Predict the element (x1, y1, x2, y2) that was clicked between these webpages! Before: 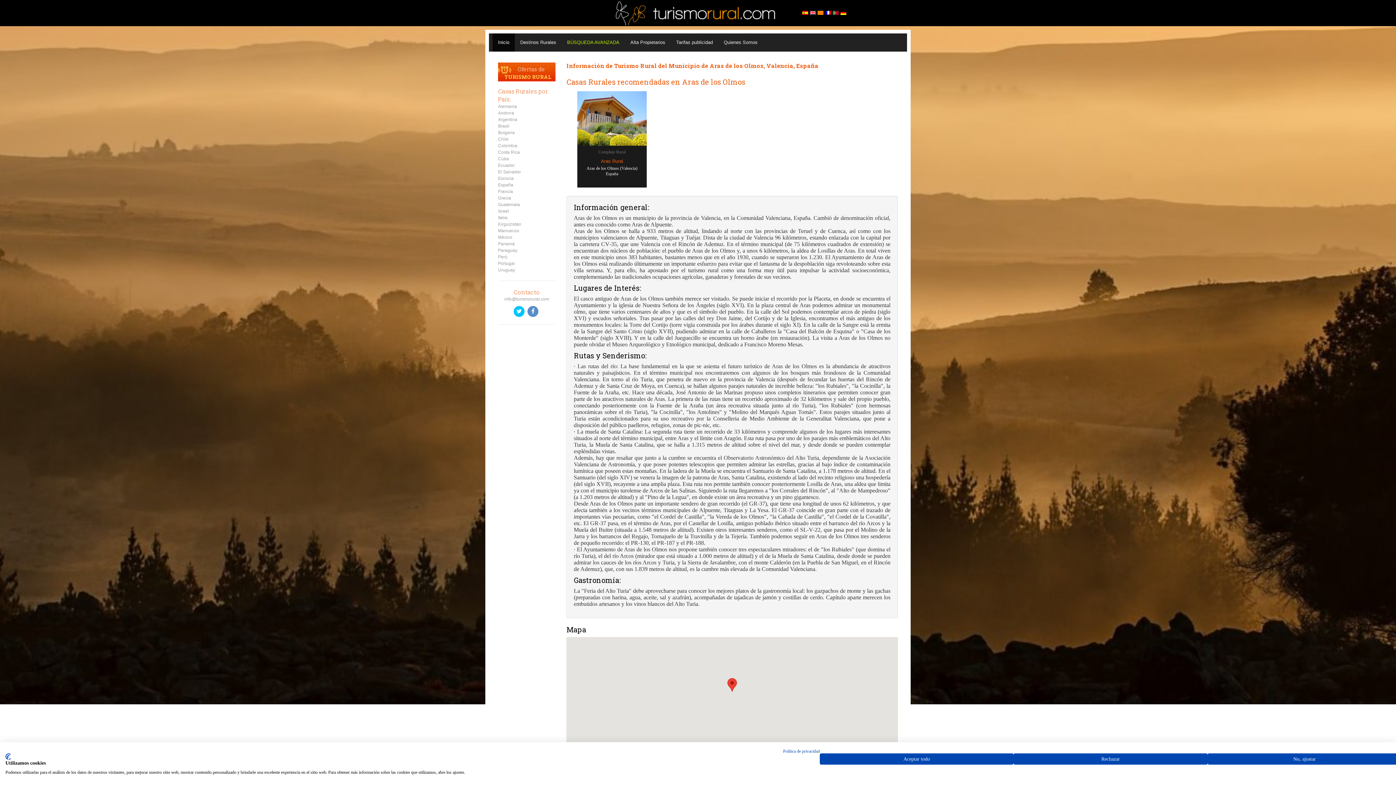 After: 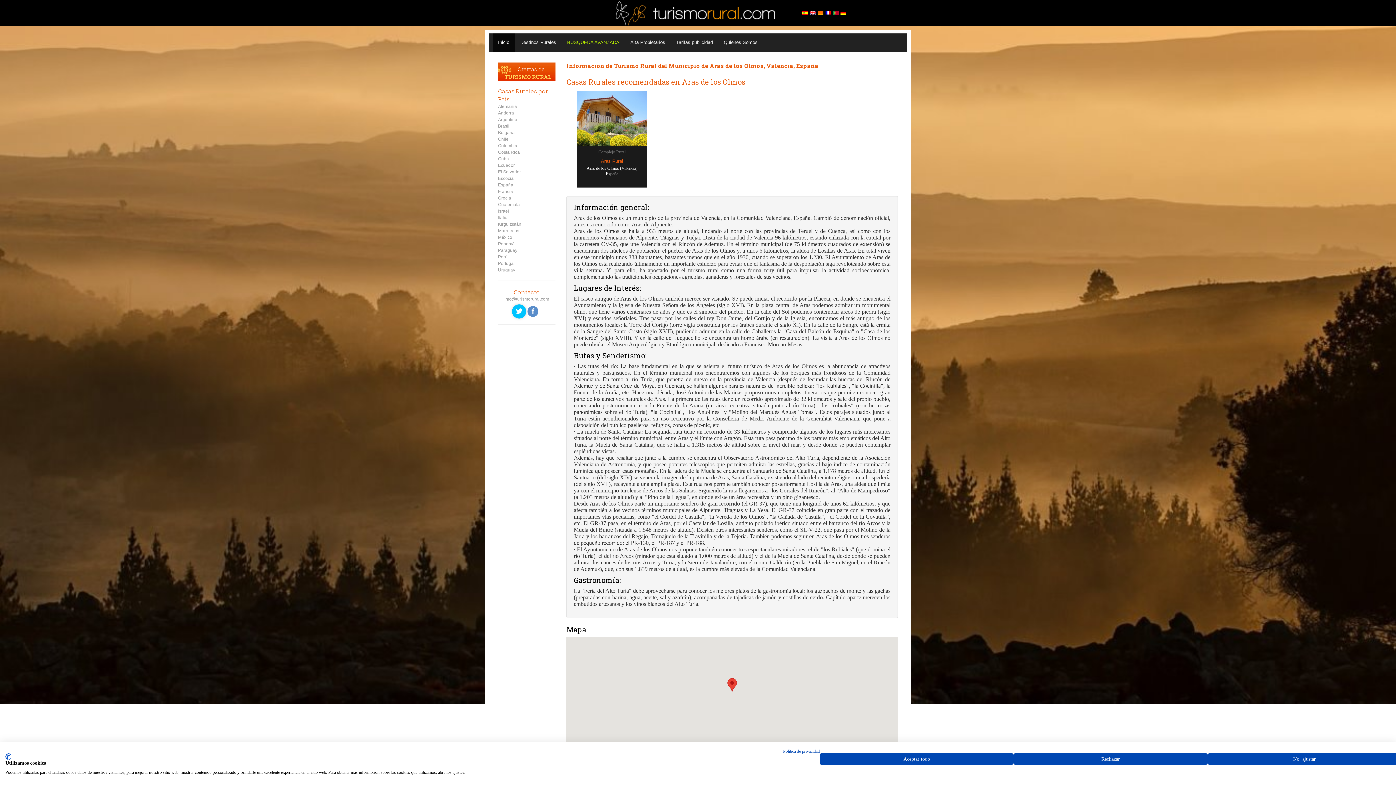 Action: bbox: (513, 309, 526, 314)